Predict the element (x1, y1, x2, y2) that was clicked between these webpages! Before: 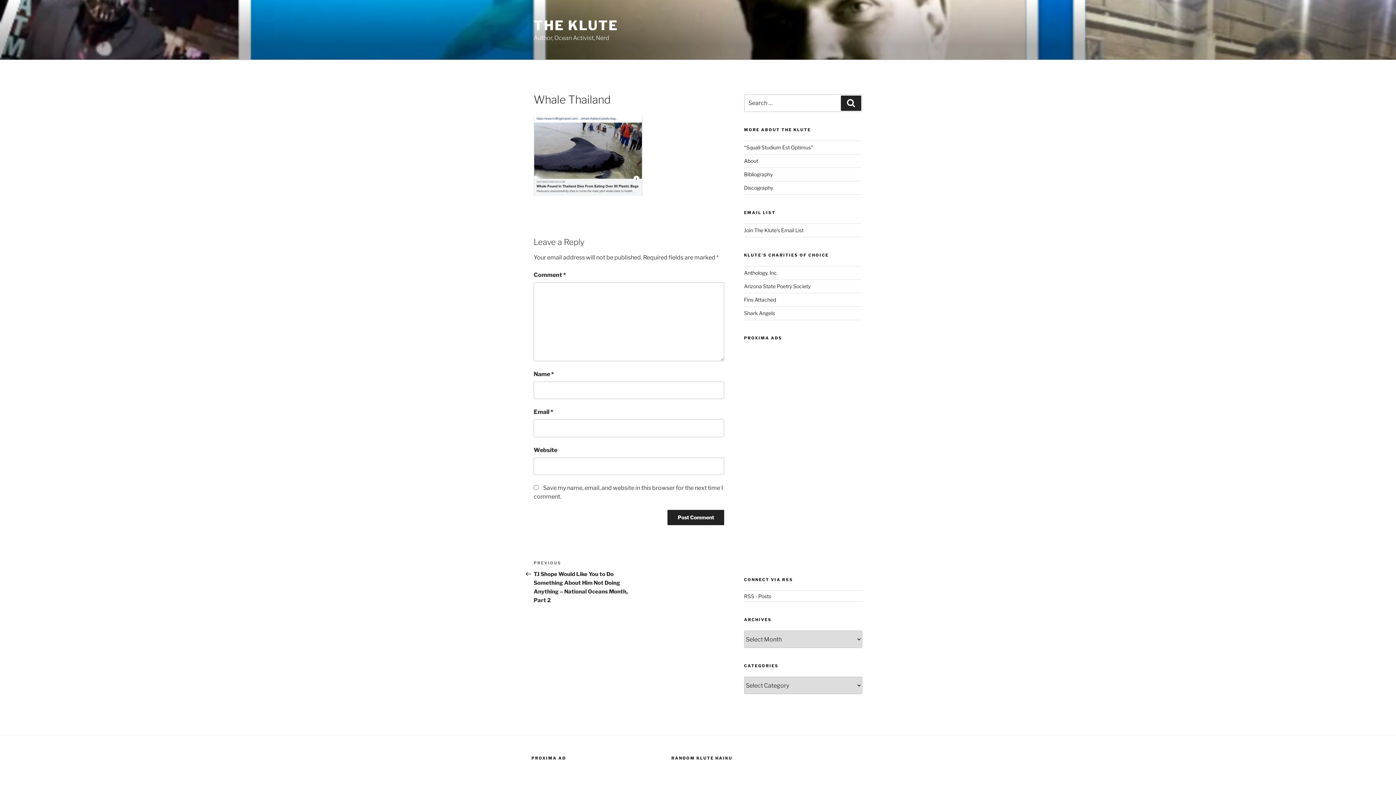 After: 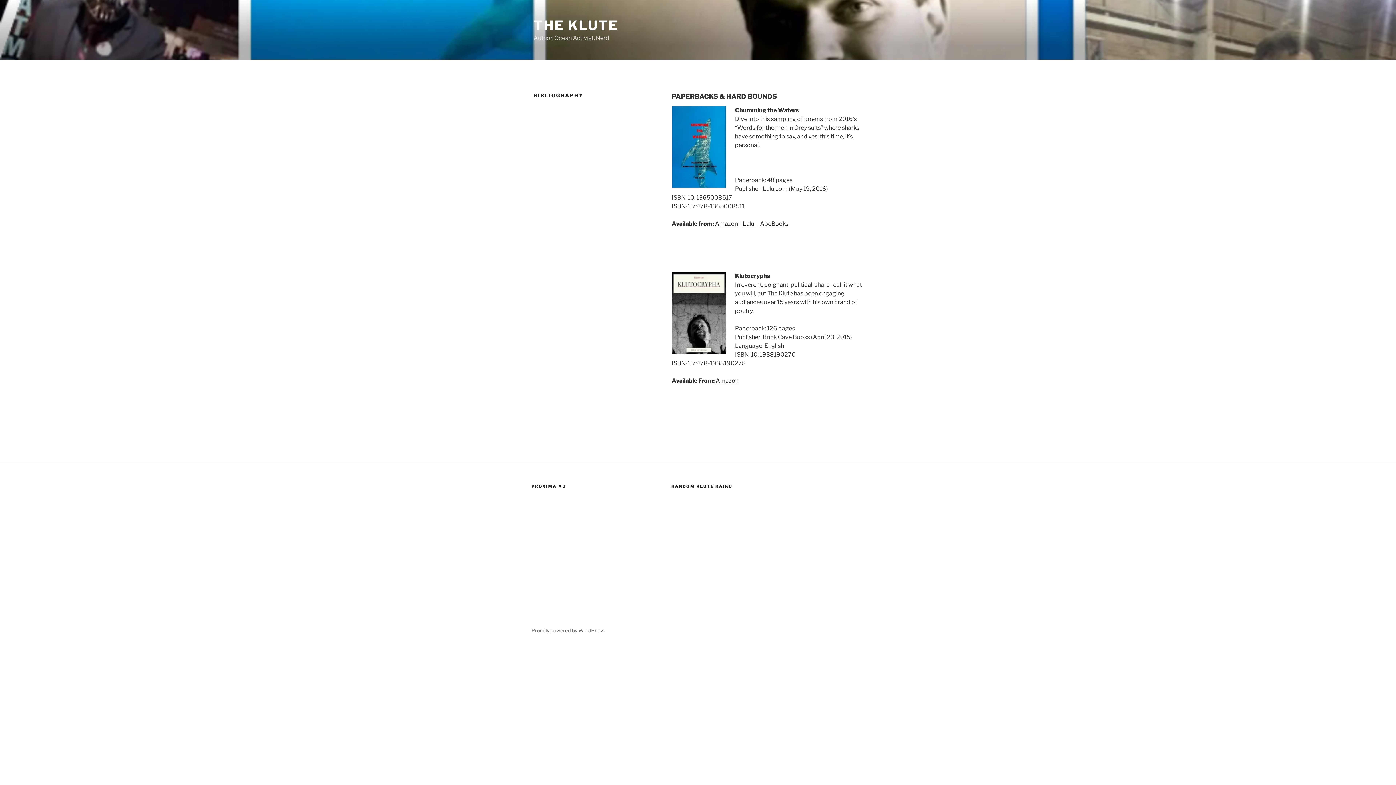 Action: label: Bibliography bbox: (744, 171, 772, 177)